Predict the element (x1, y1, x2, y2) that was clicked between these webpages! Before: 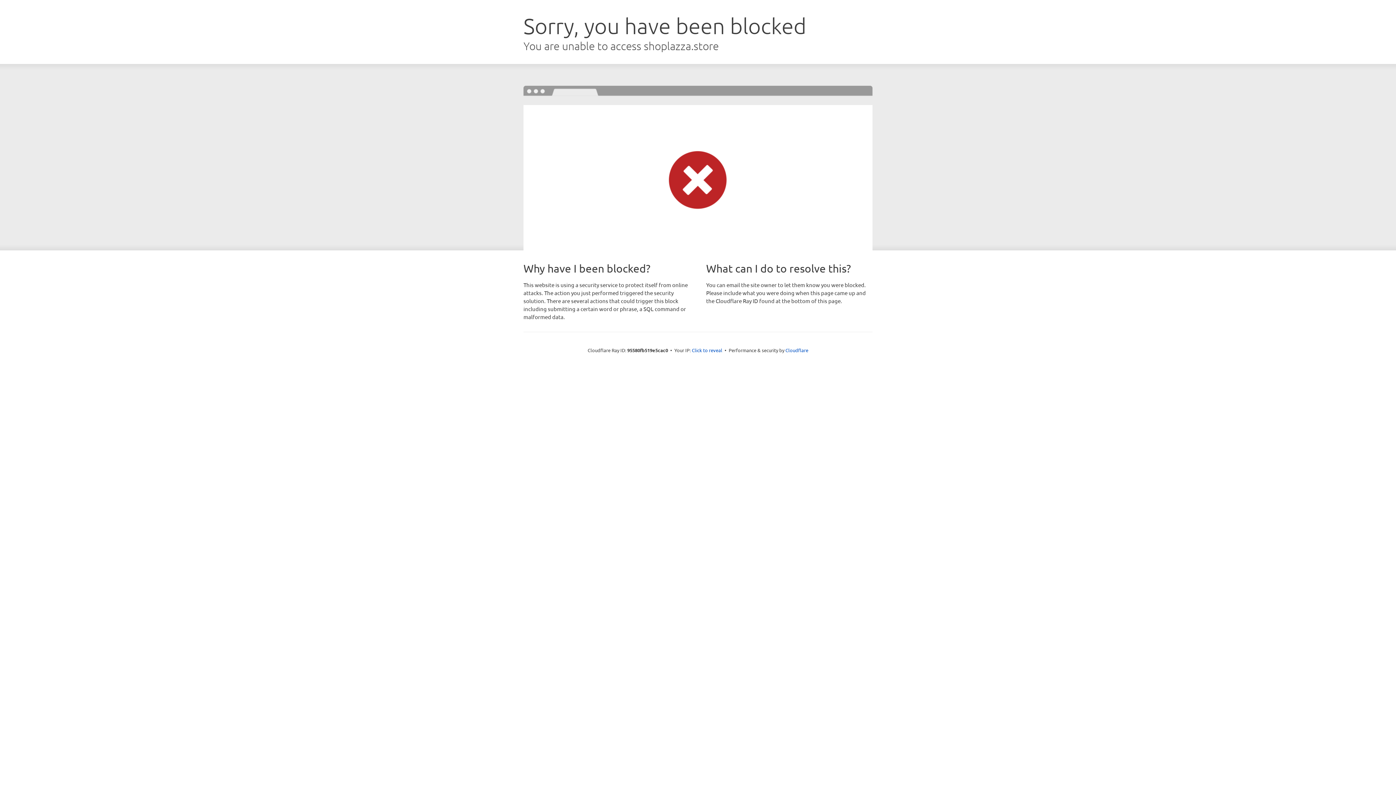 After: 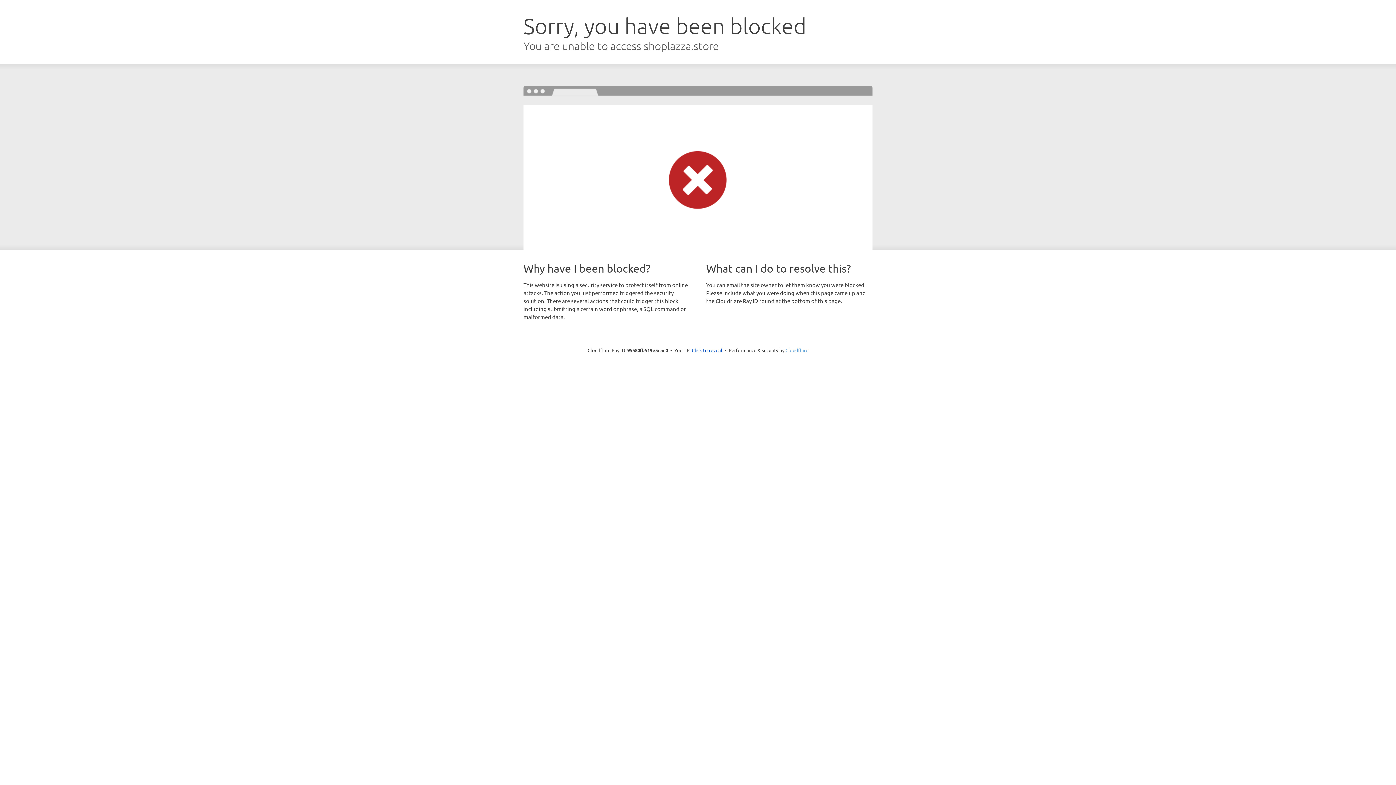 Action: bbox: (785, 347, 808, 353) label: Cloudflare